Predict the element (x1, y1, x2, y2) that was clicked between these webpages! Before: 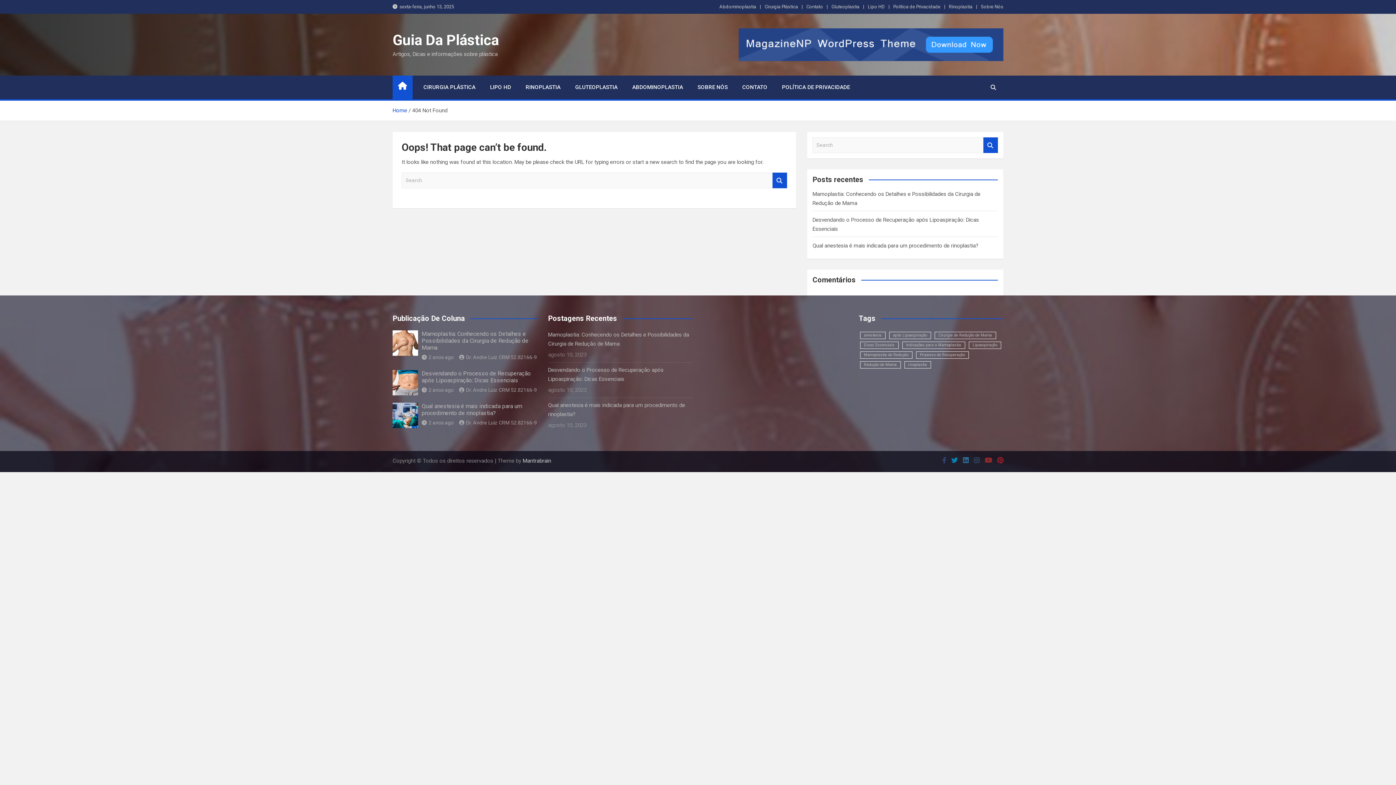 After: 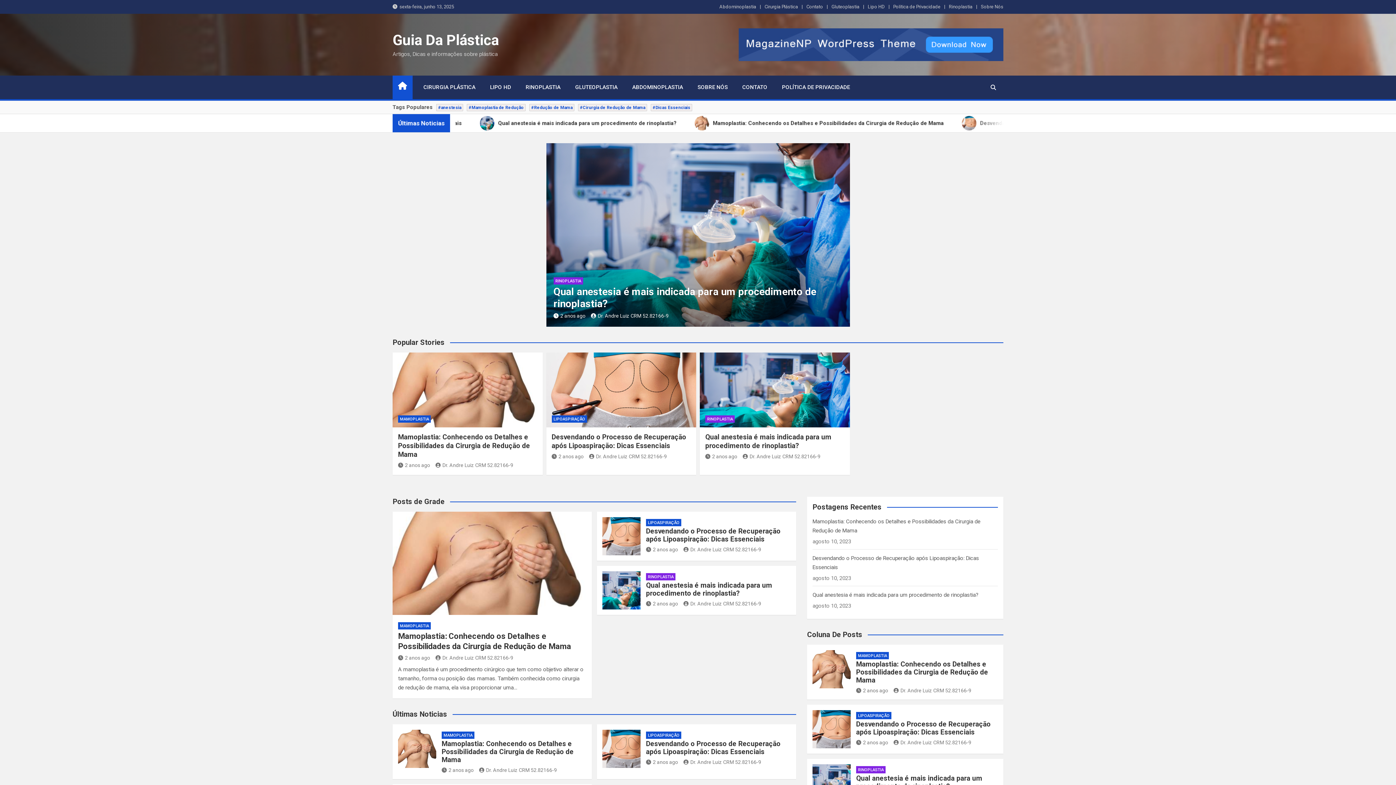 Action: label: Guia Da Plástica bbox: (392, 31, 498, 48)